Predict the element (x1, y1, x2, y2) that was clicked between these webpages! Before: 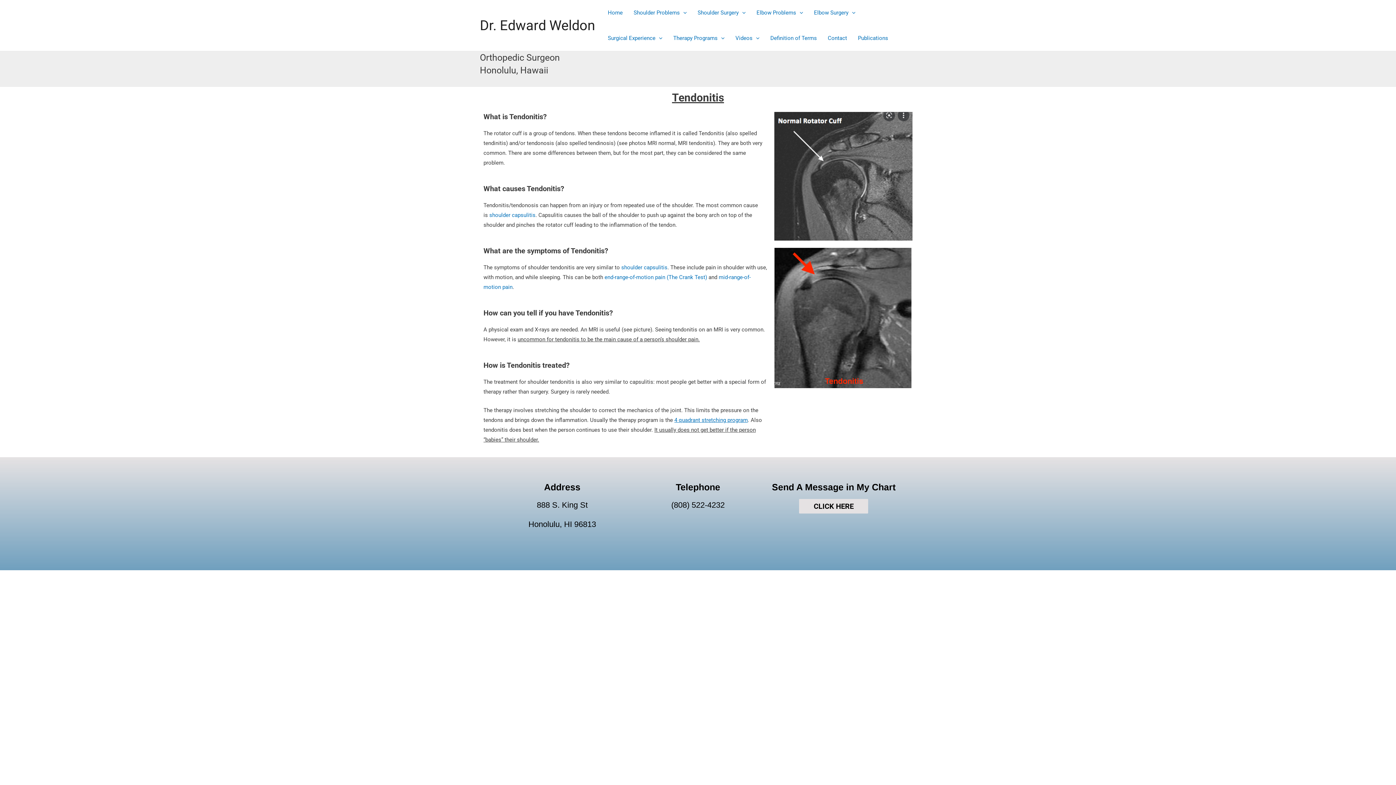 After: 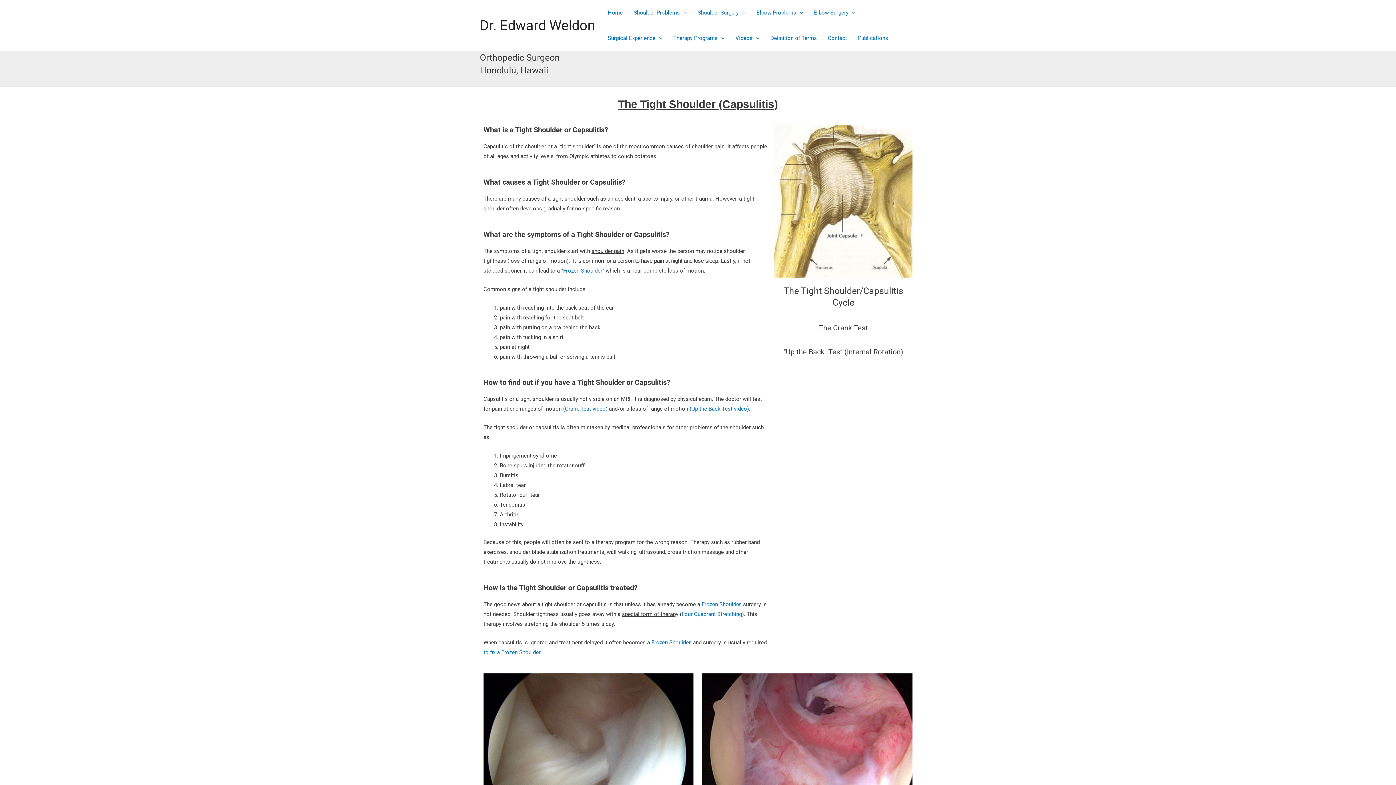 Action: label: shoulder capsulitis bbox: (489, 212, 535, 218)